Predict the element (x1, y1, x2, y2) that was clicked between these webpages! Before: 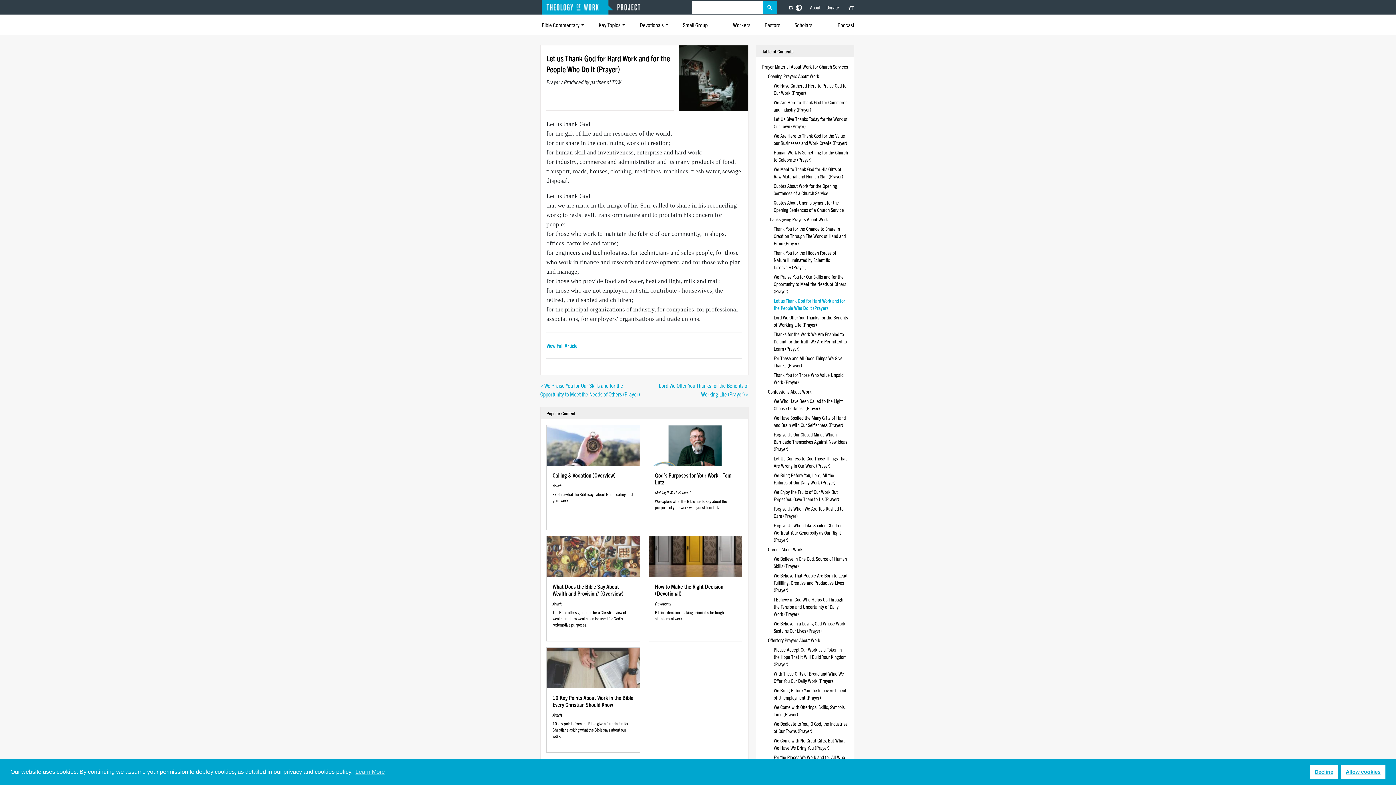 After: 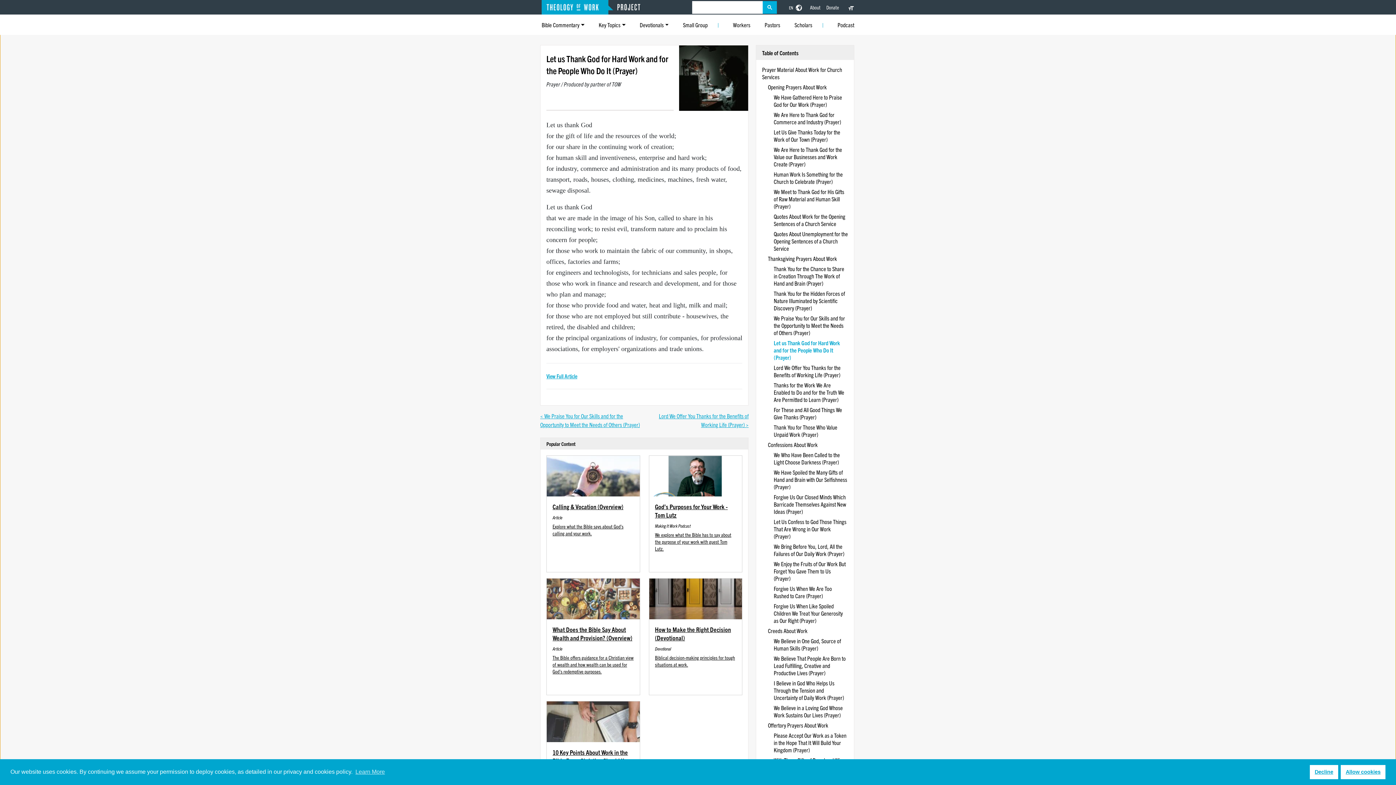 Action: bbox: (847, 4, 854, 10)